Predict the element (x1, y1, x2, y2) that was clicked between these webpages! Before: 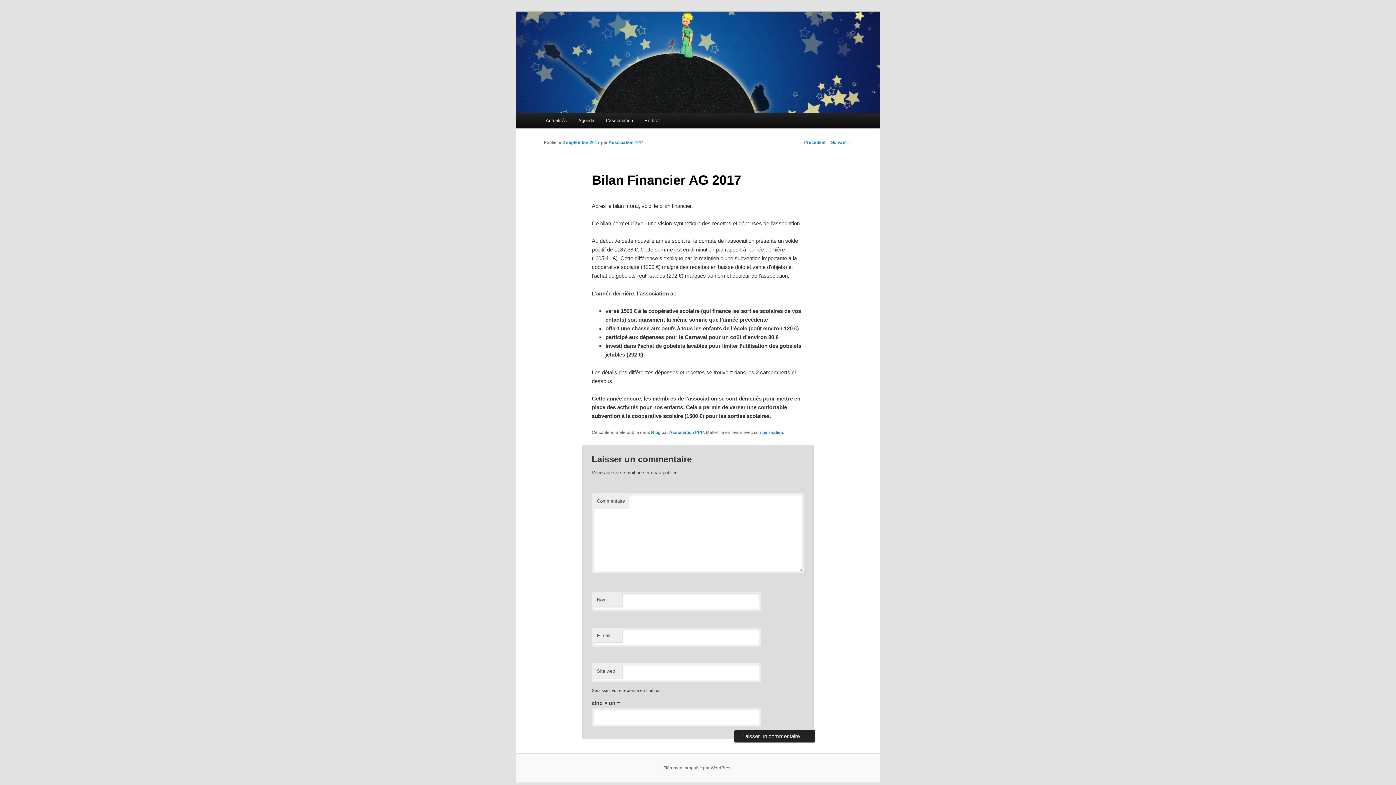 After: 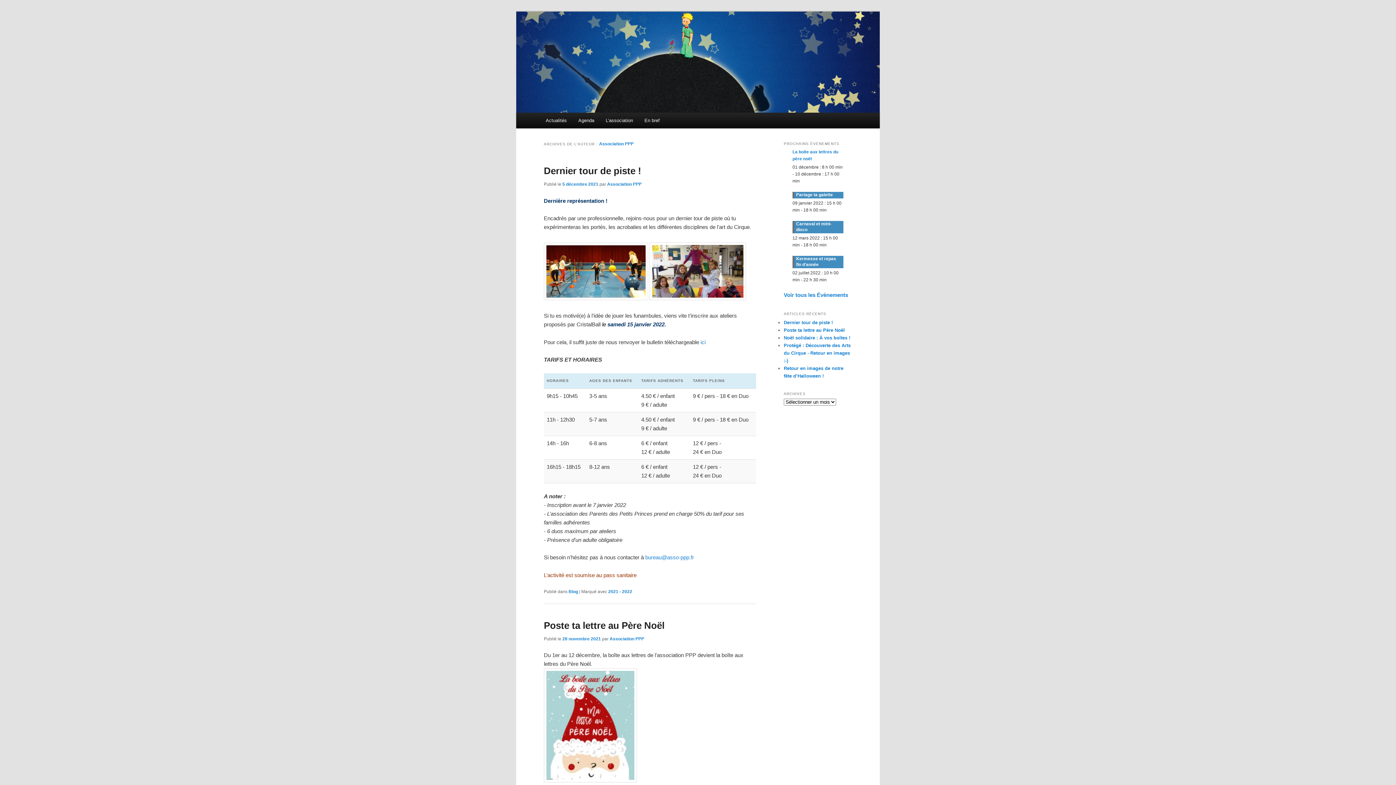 Action: label: Association PPP bbox: (669, 430, 703, 435)